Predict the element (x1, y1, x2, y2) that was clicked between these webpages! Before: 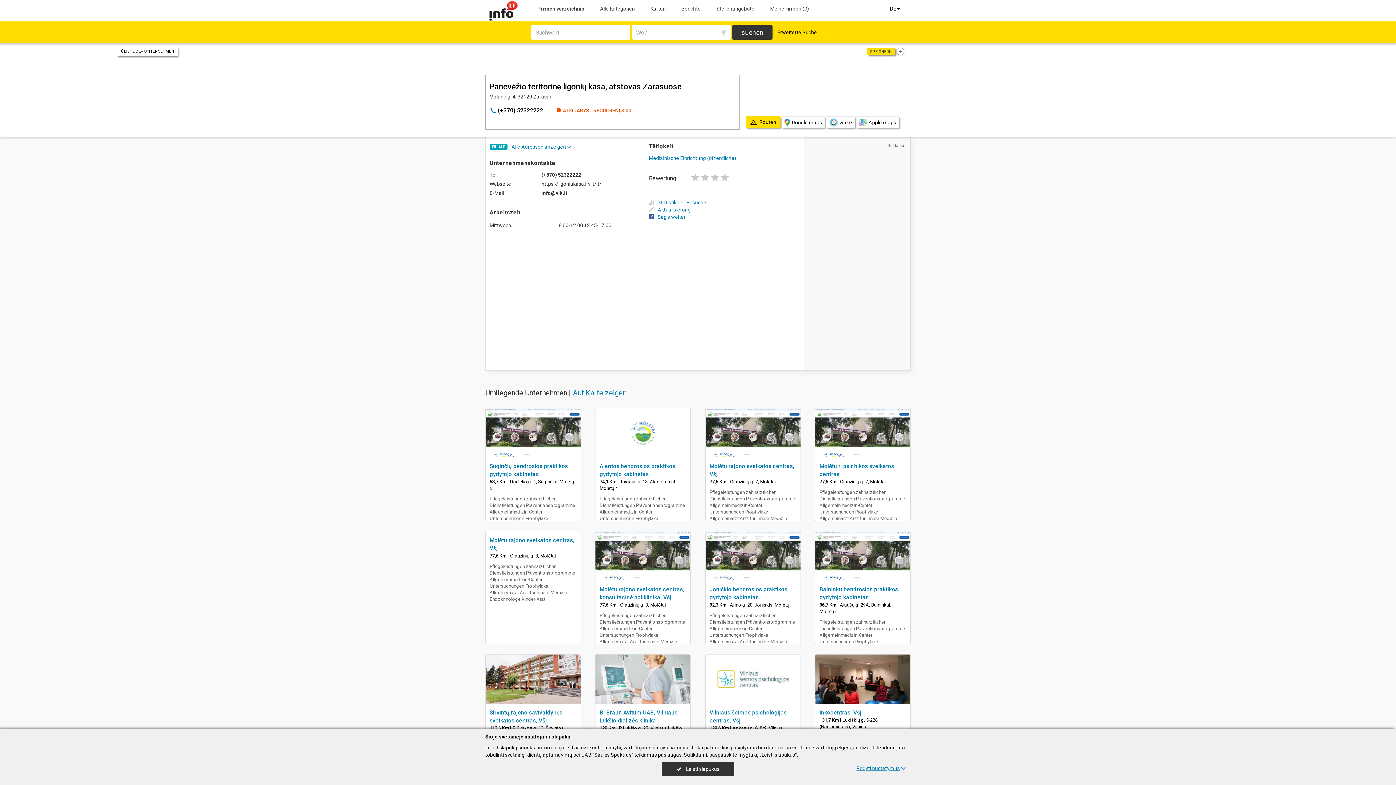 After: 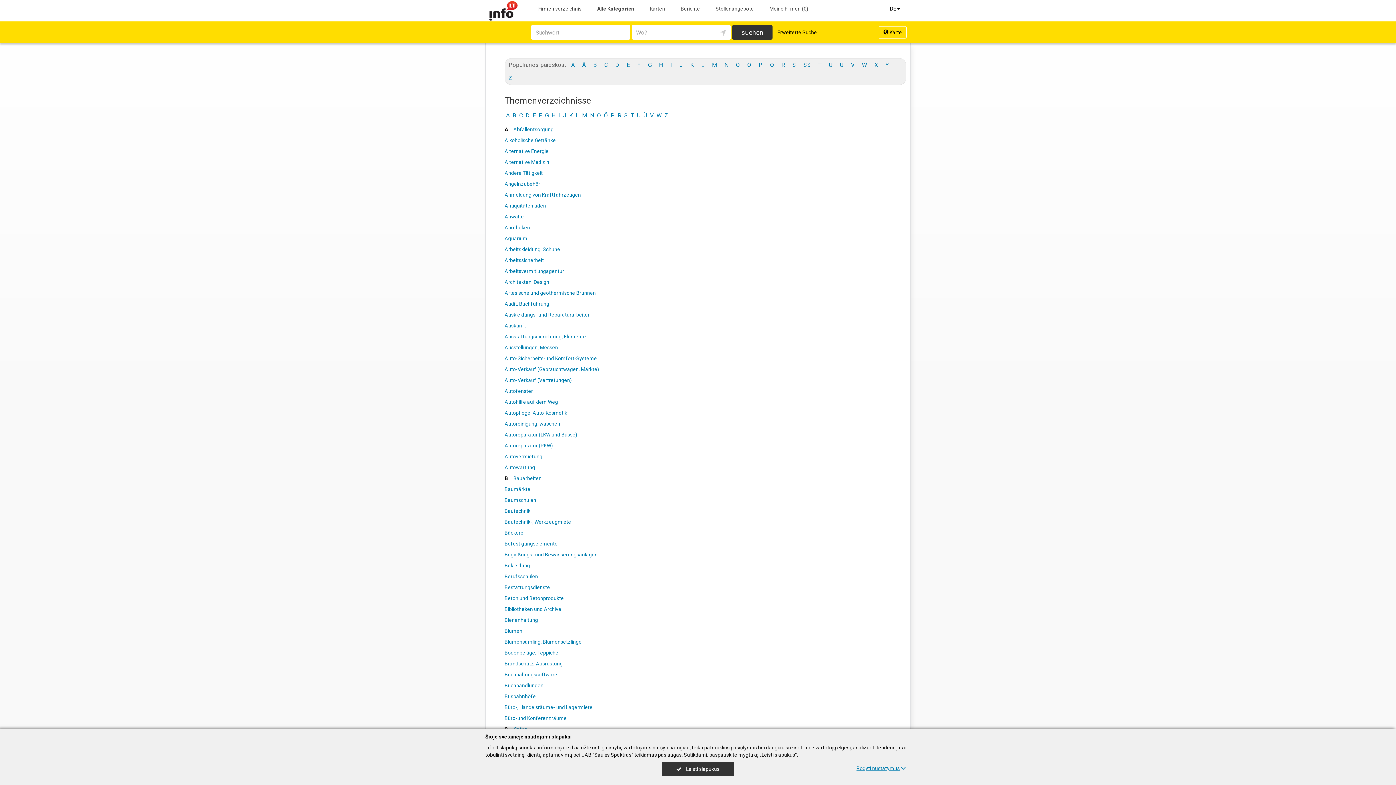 Action: label: Alle Kategorien bbox: (598, 1, 636, 14)